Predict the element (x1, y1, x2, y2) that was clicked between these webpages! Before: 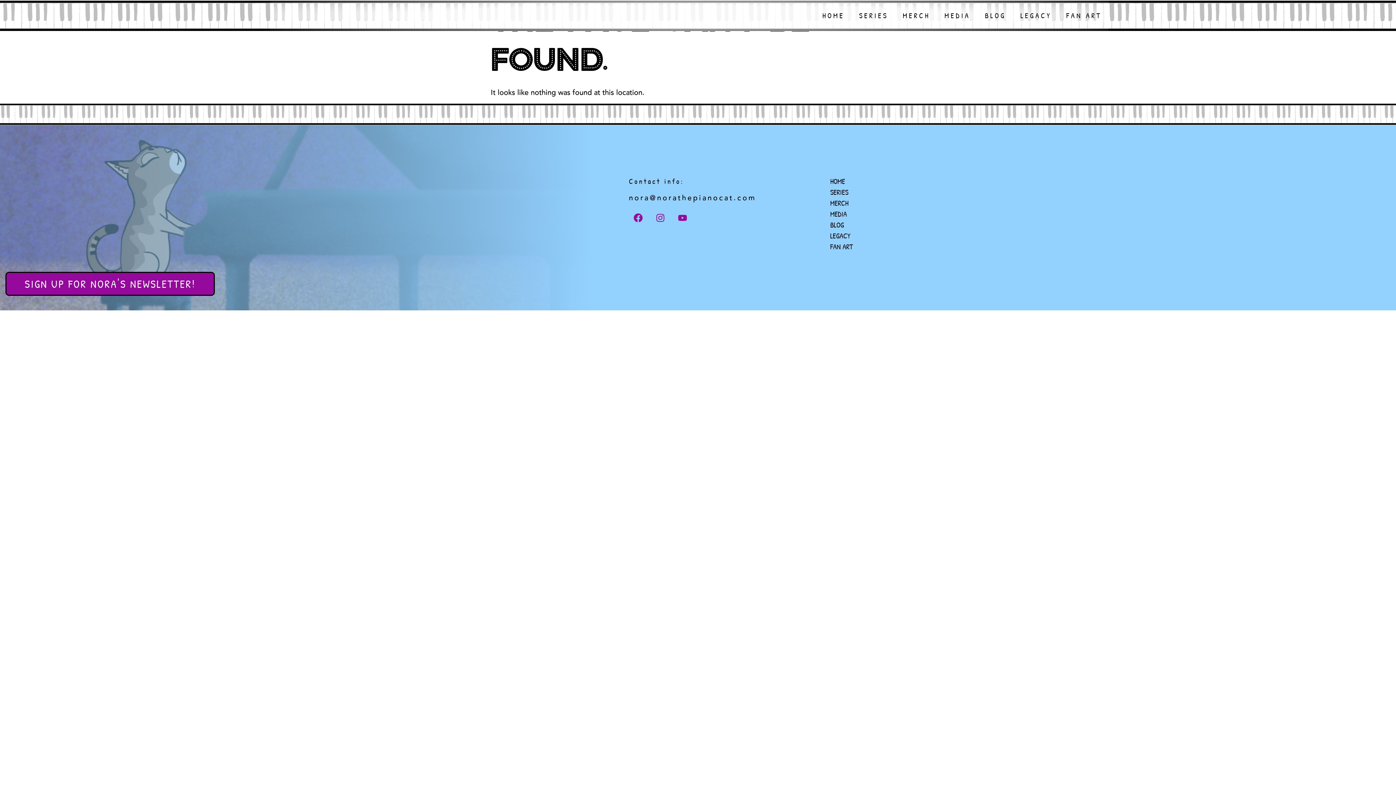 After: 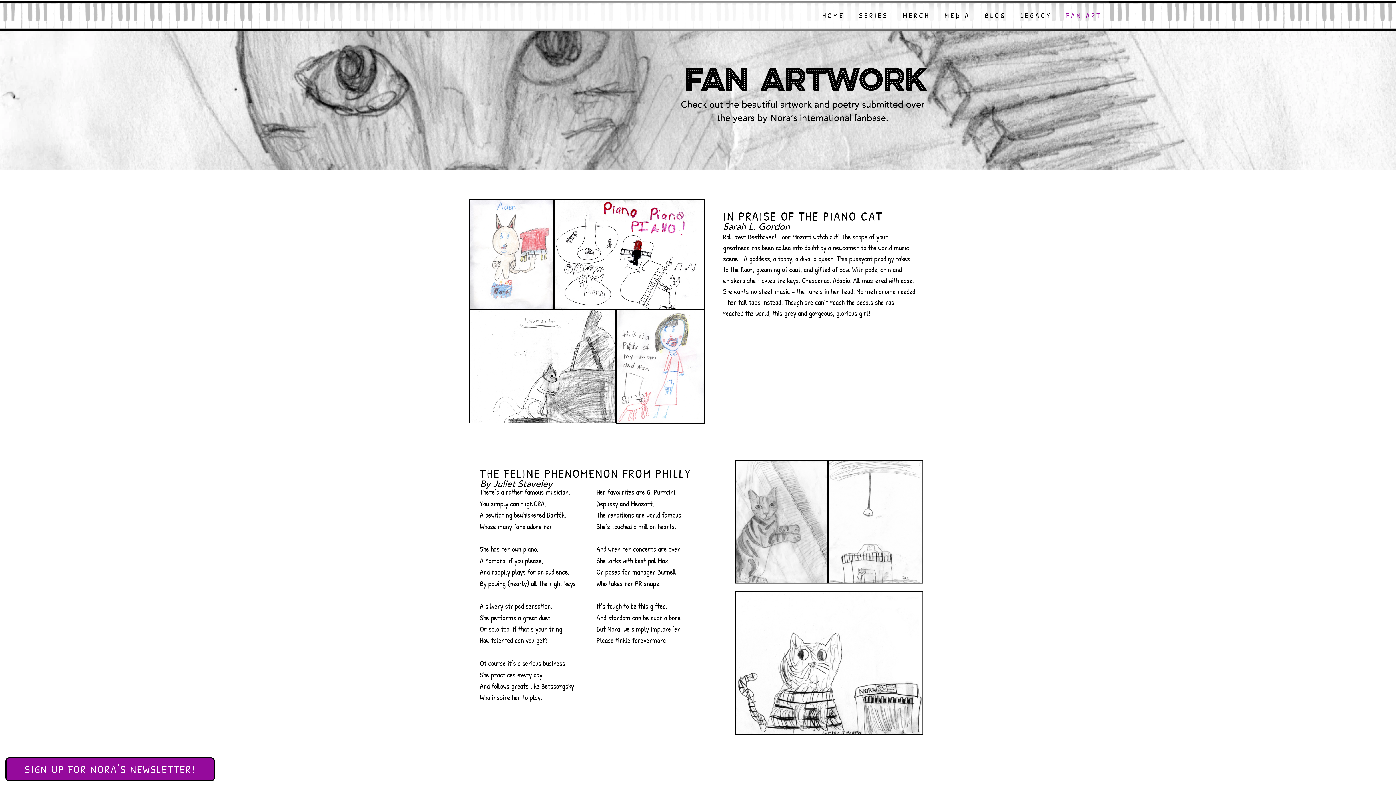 Action: bbox: (1059, 7, 1109, 24) label: FAN ART